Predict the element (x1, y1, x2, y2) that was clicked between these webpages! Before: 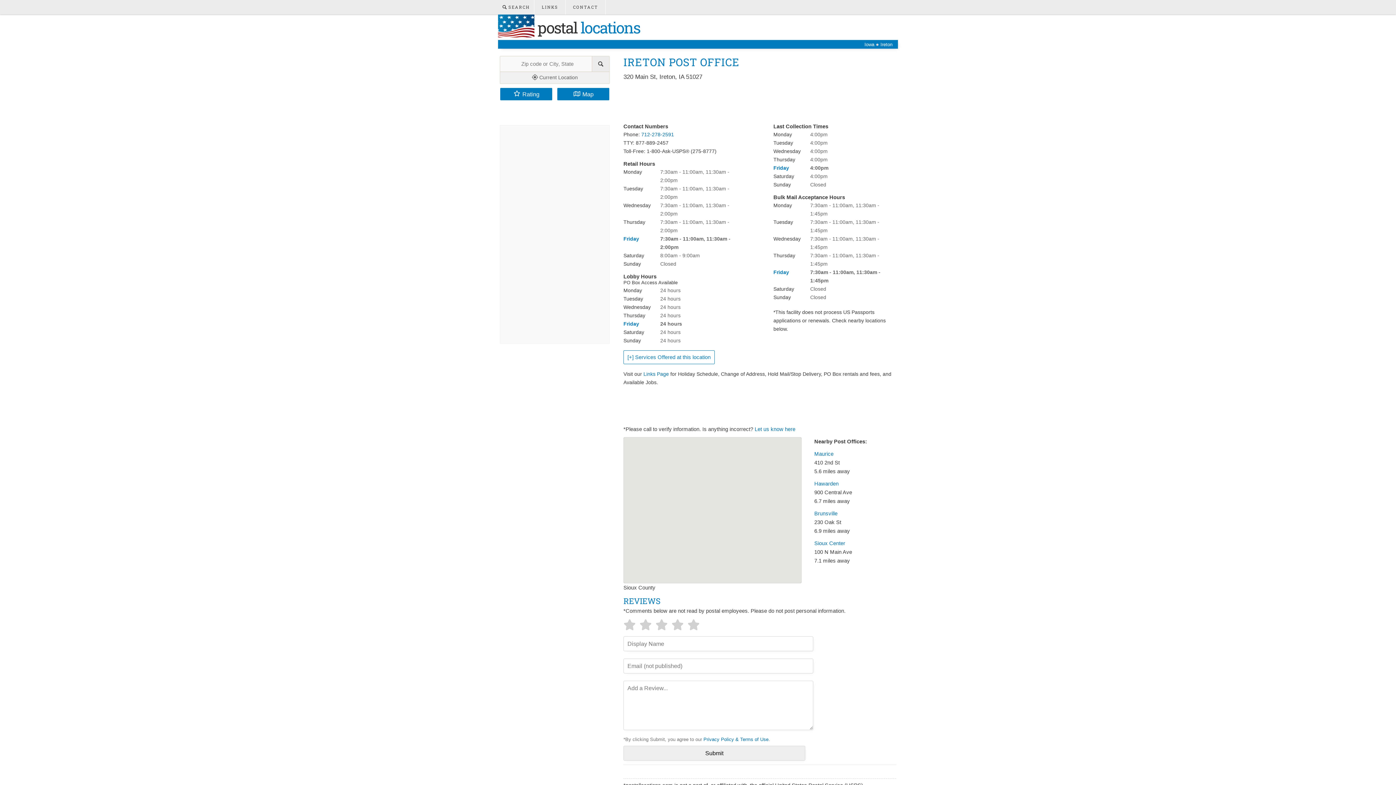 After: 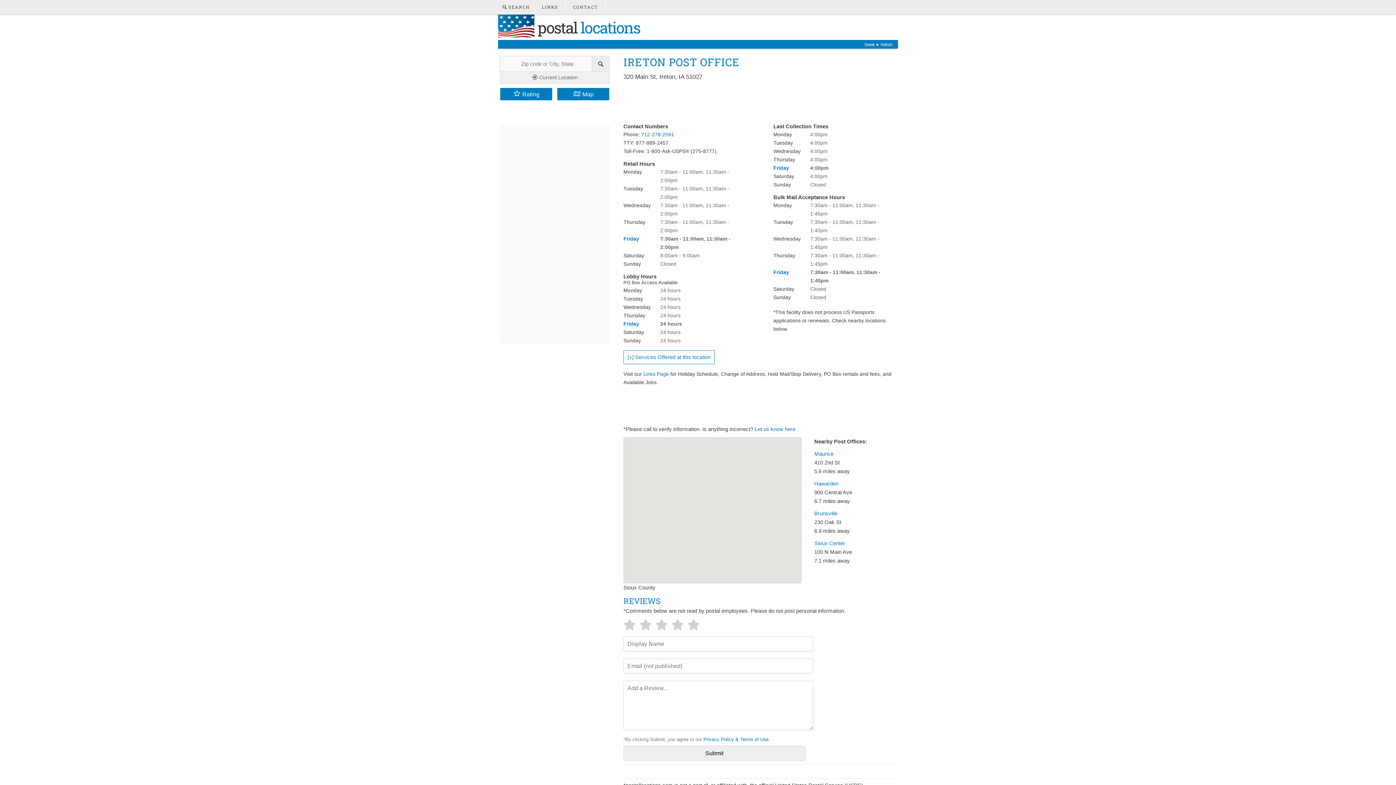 Action: label:  Current Location bbox: (500, 71, 609, 83)